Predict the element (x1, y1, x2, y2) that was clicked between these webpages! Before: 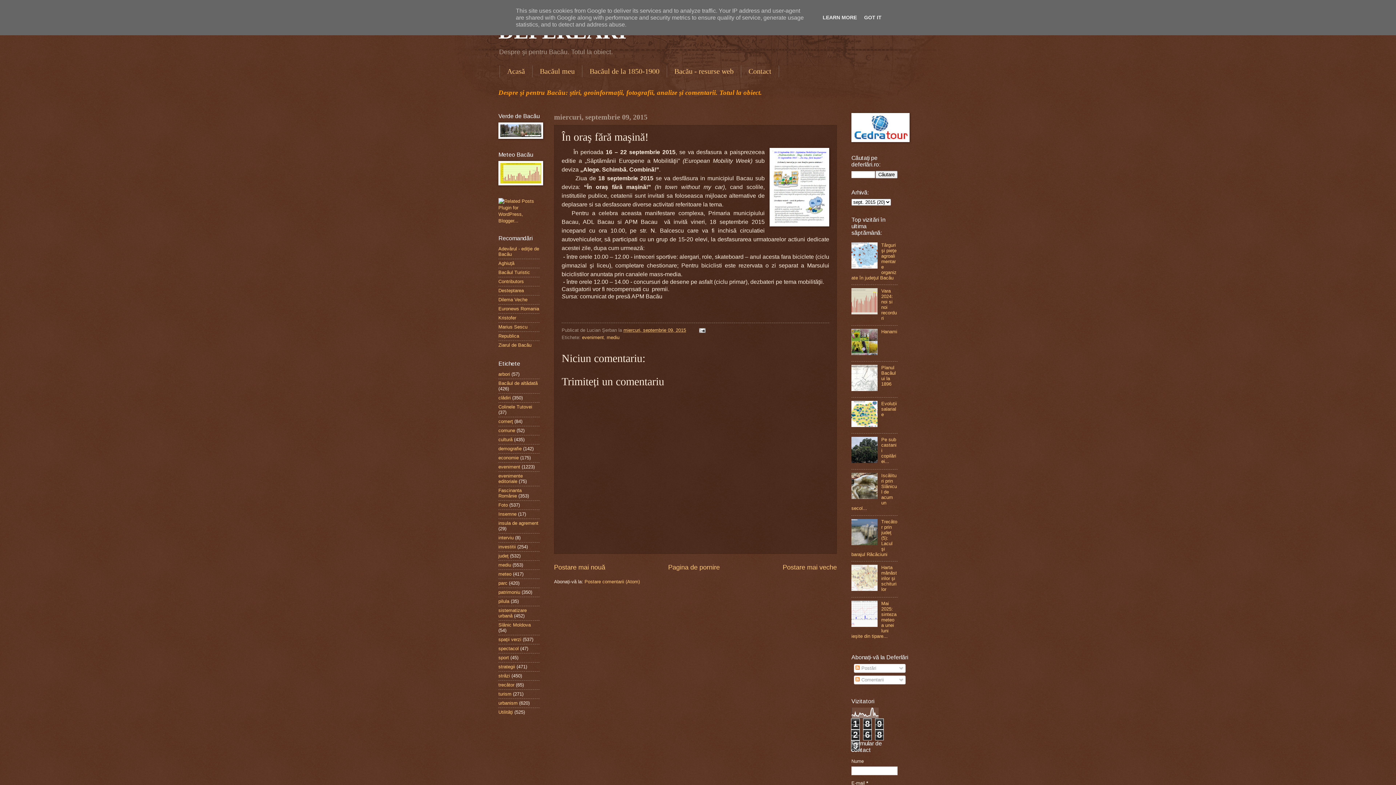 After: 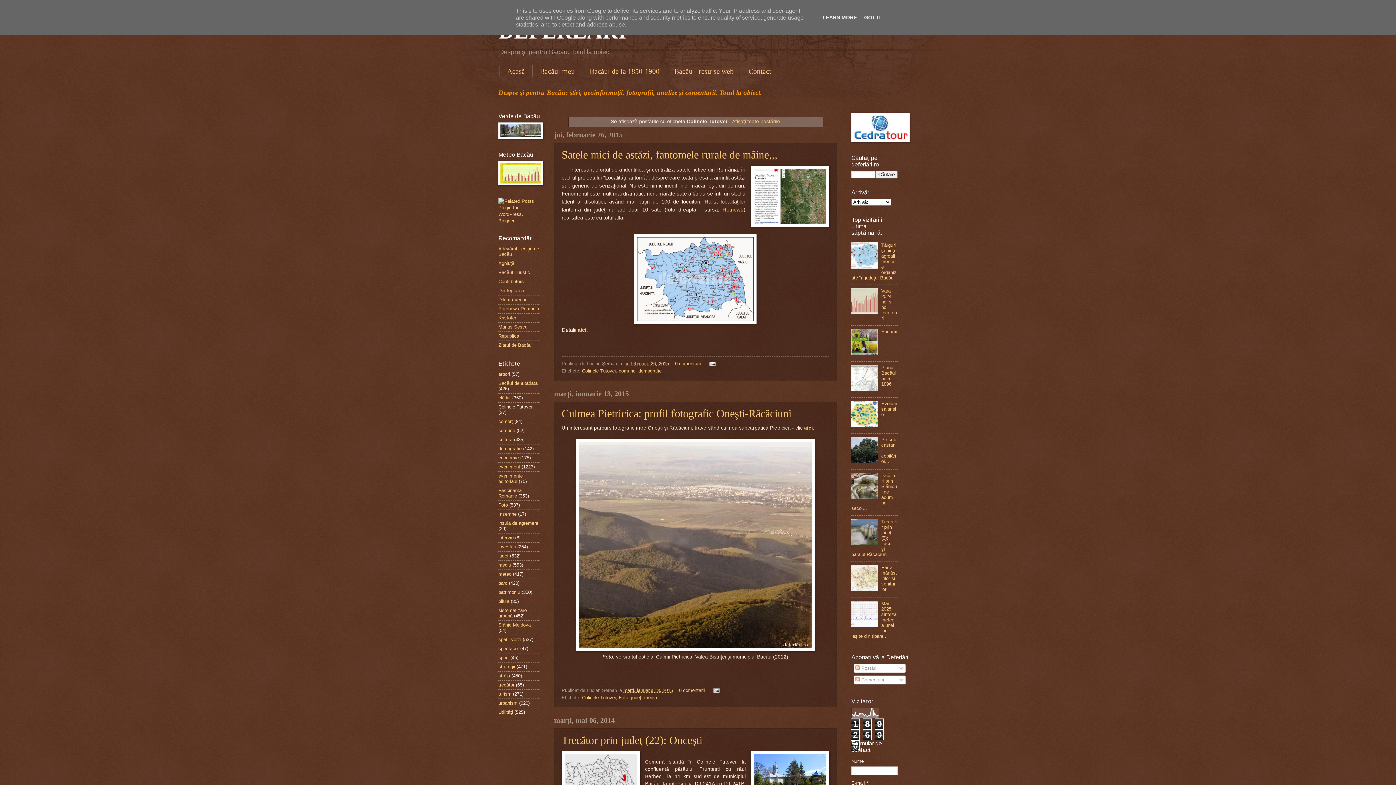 Action: bbox: (498, 404, 532, 409) label: Colinele Tutovei